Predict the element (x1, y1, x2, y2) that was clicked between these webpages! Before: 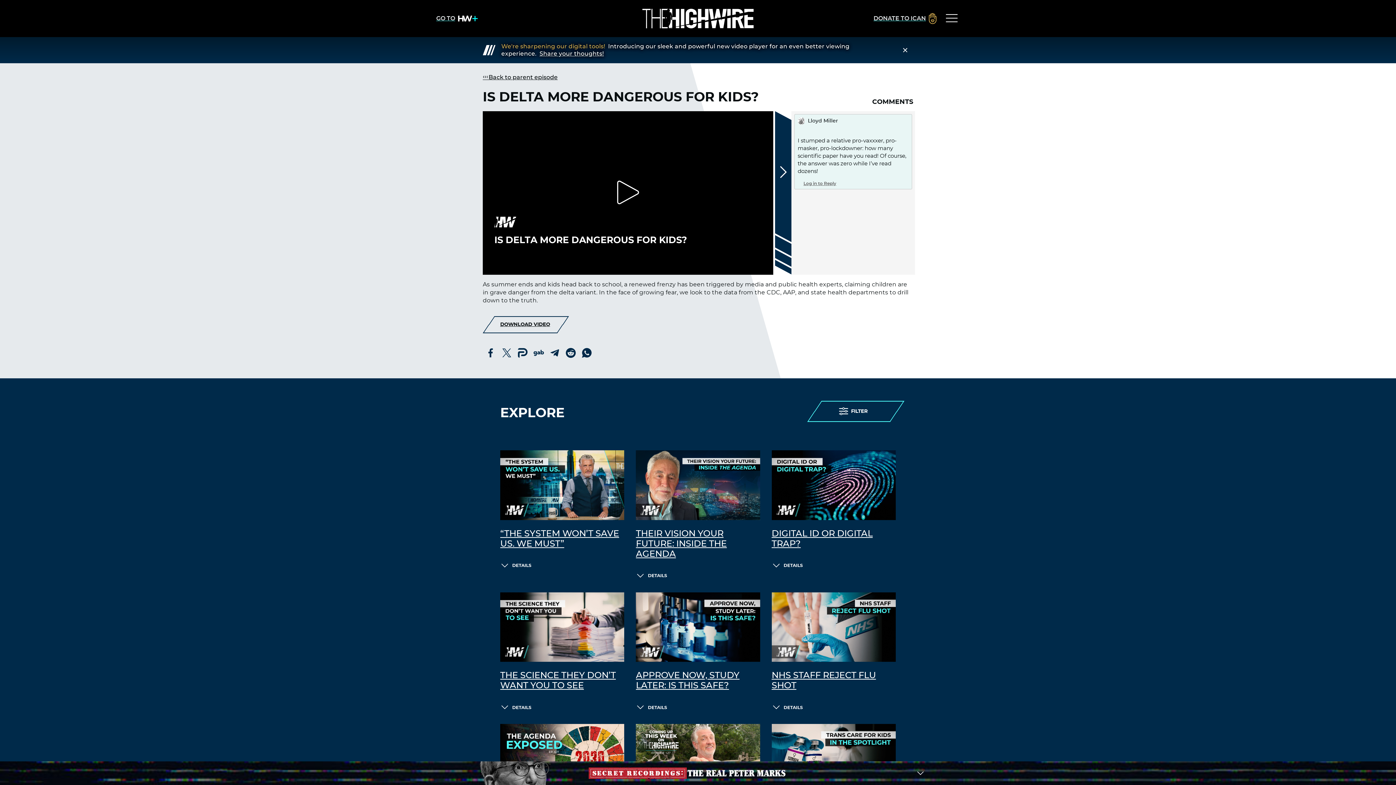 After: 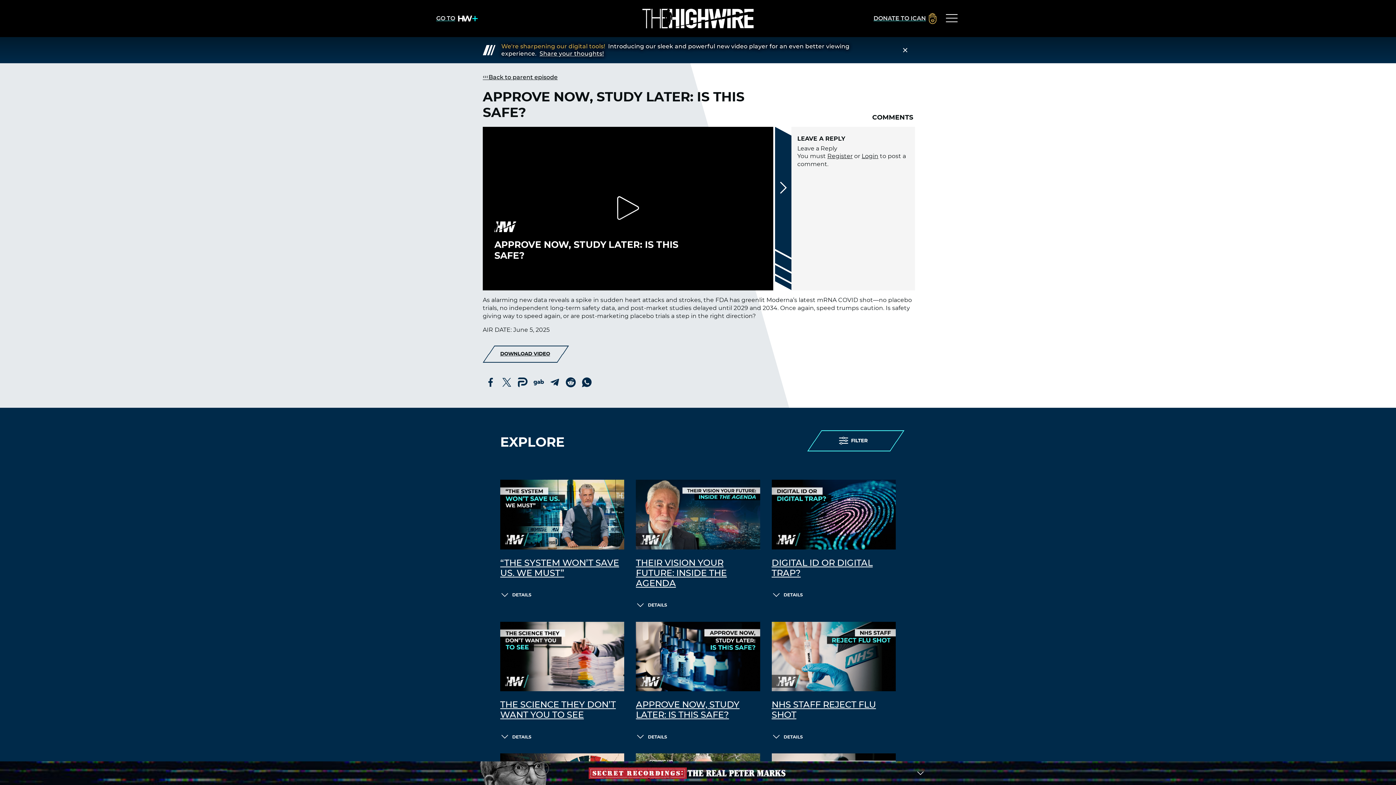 Action: label: APPROVE NOW, STUDY LATER: IS THIS SAFE? bbox: (636, 671, 760, 691)